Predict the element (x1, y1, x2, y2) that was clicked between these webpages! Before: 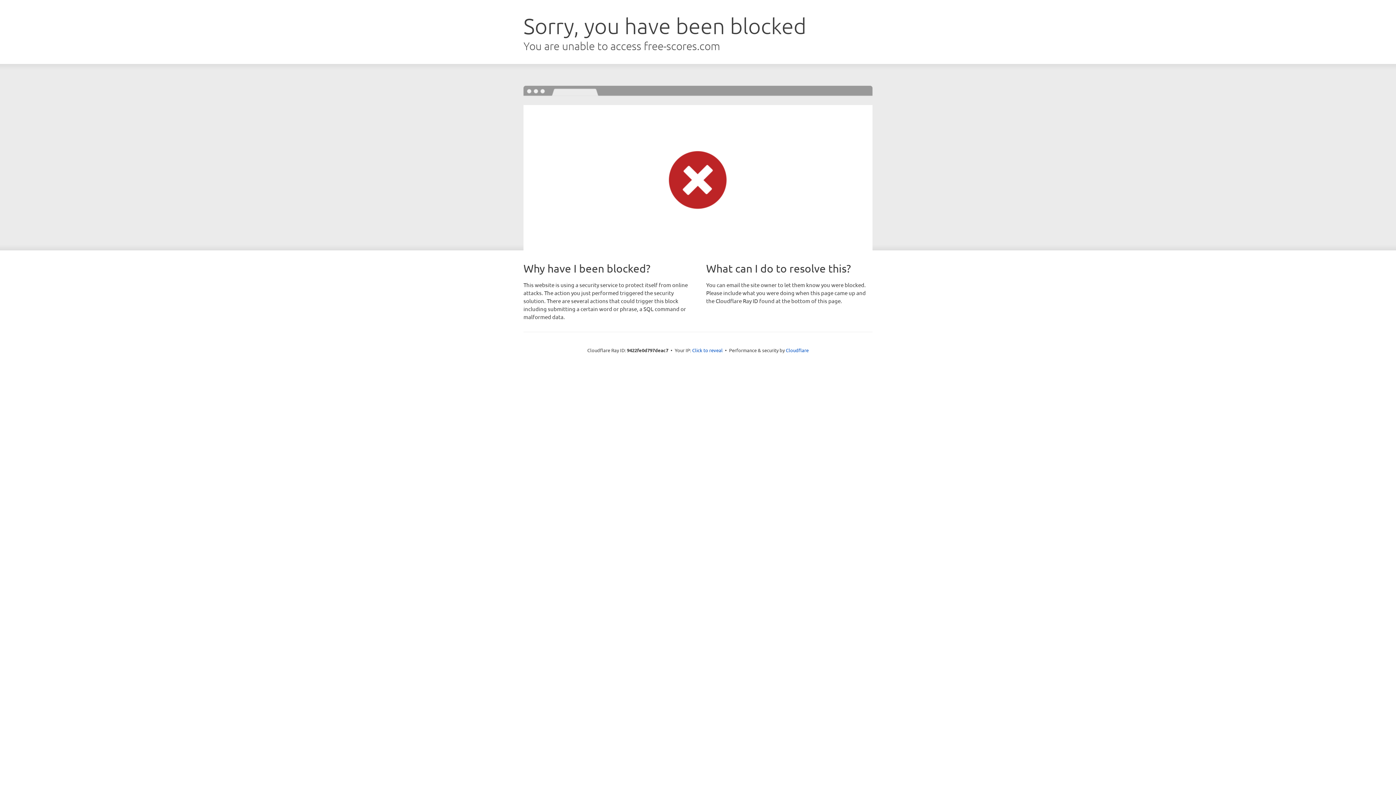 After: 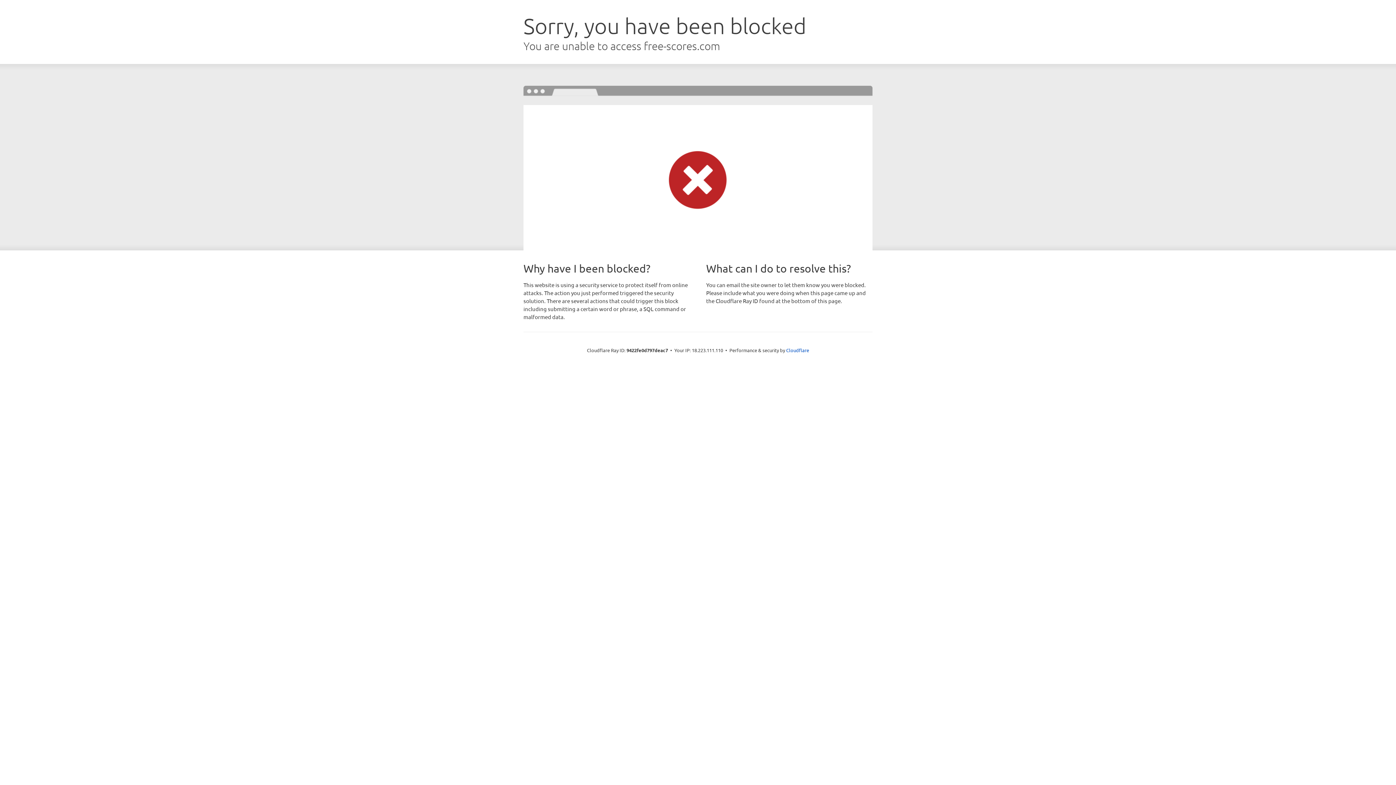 Action: bbox: (692, 346, 722, 353) label: Click to reveal